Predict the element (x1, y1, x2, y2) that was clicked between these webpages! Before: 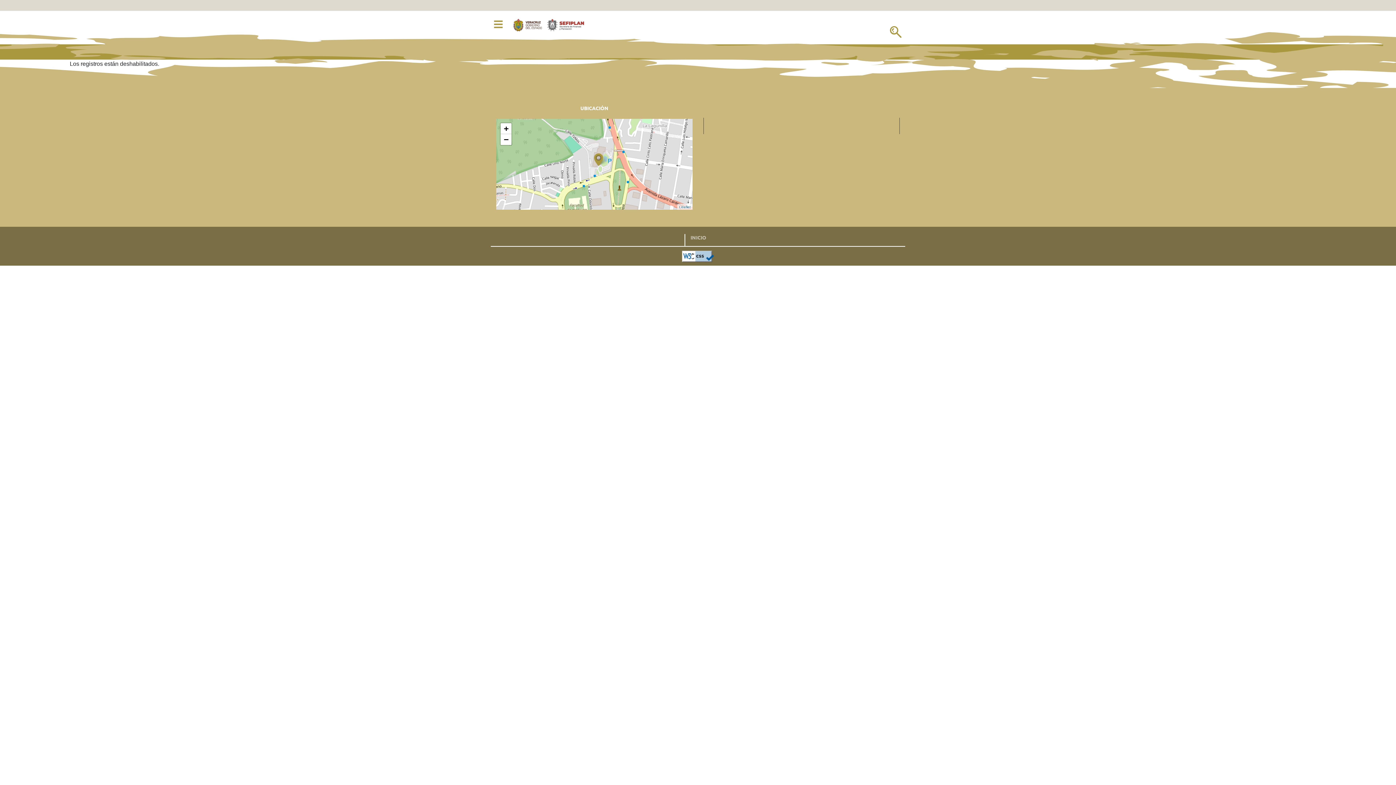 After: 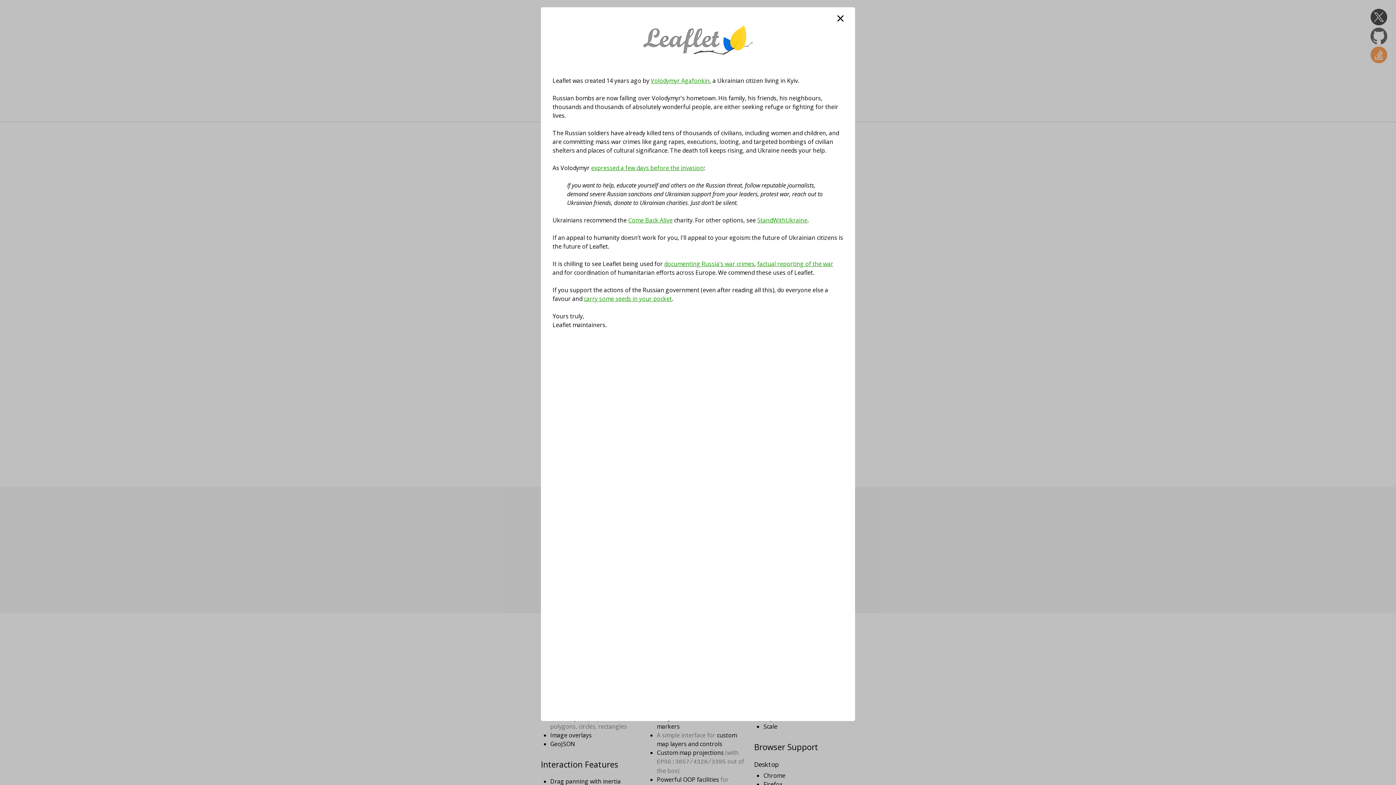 Action: bbox: (679, 205, 690, 209) label: Leaflet